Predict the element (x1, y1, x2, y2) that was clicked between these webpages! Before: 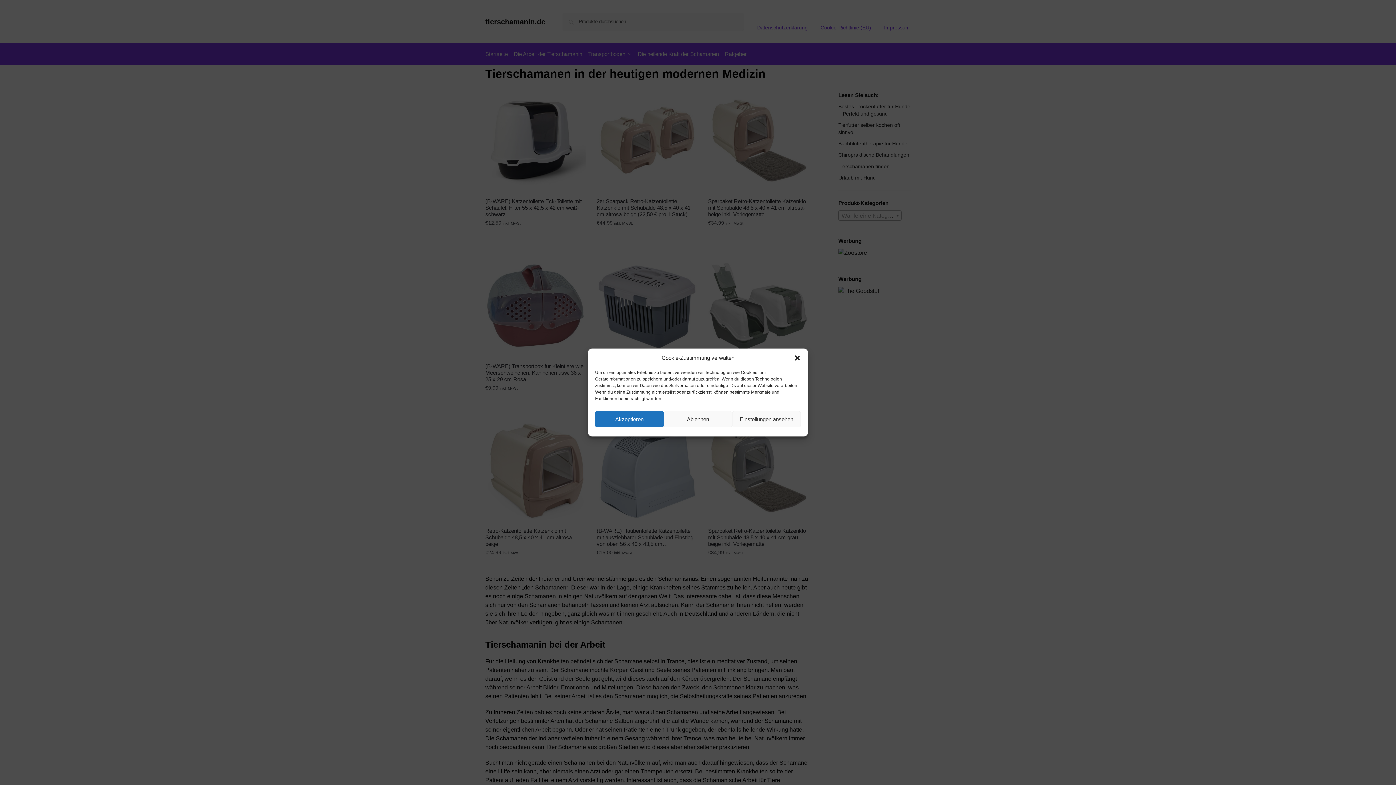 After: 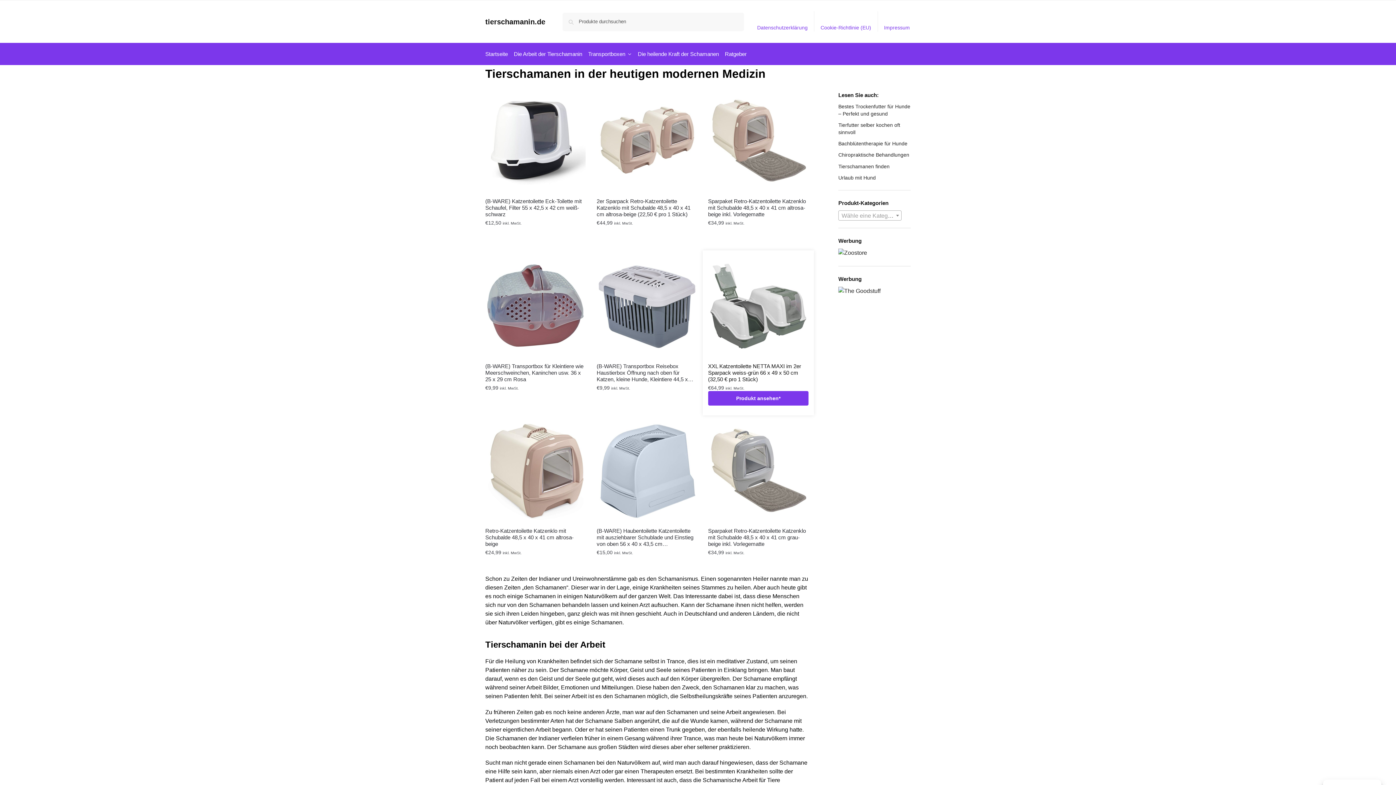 Action: bbox: (793, 354, 801, 361) label: Dialog schließen